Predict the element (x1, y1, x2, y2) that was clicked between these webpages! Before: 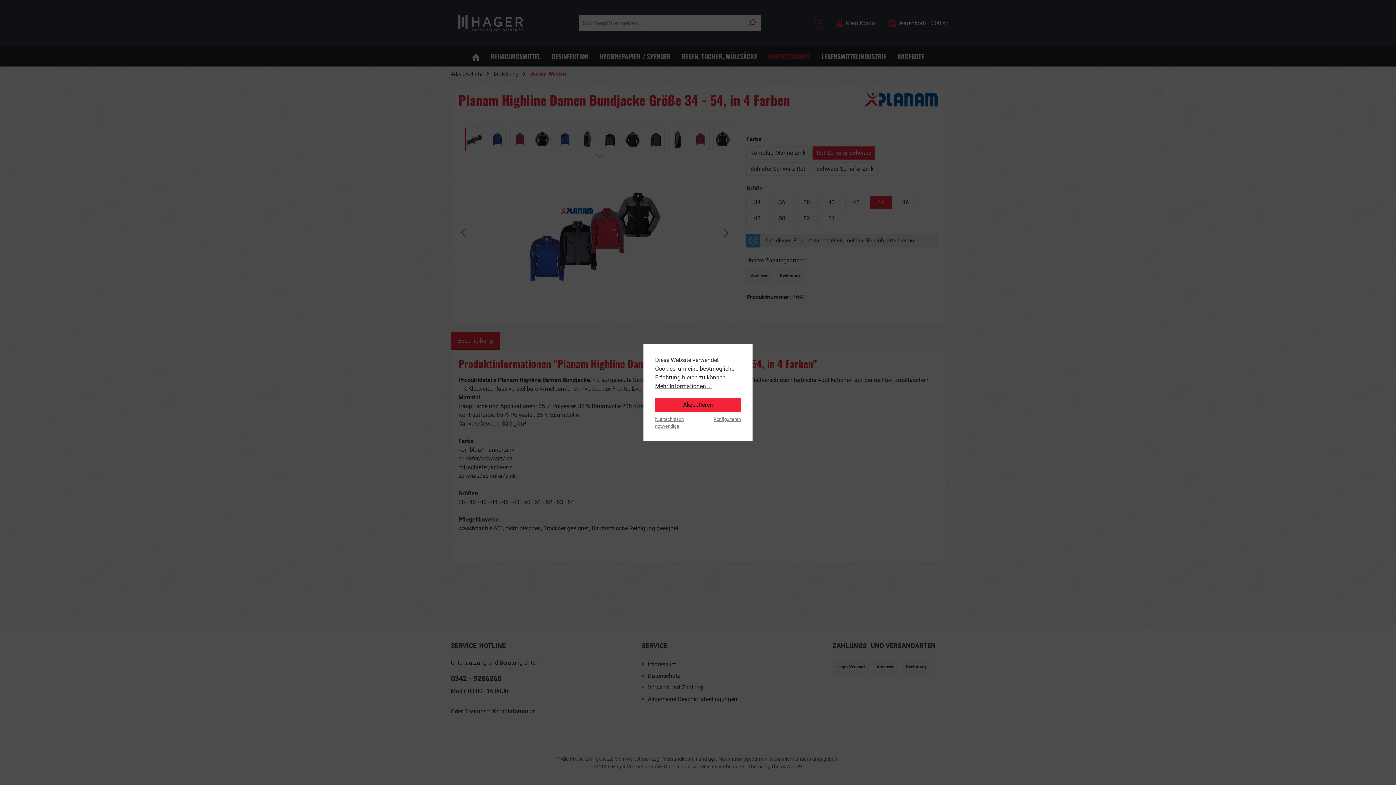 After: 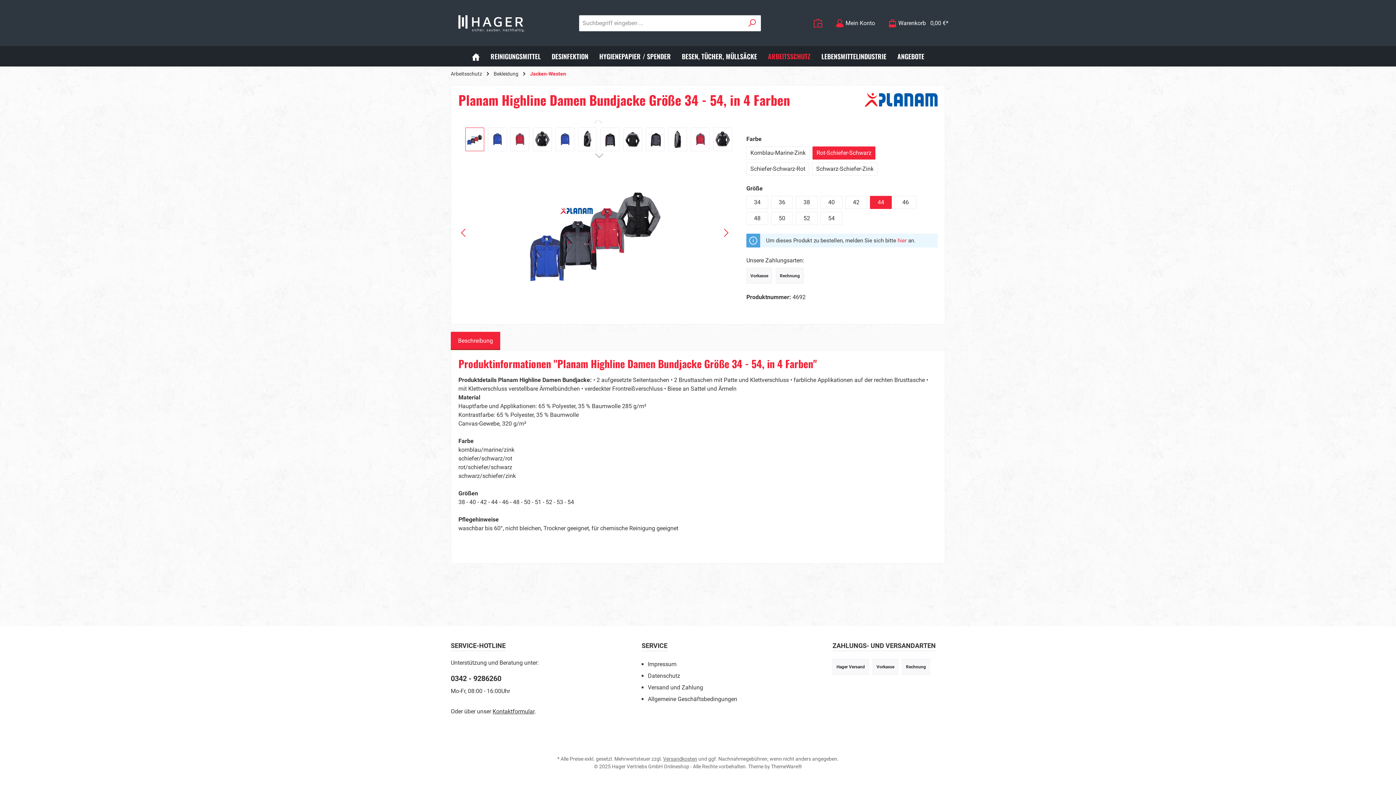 Action: label: Akzeptieren bbox: (655, 398, 741, 411)